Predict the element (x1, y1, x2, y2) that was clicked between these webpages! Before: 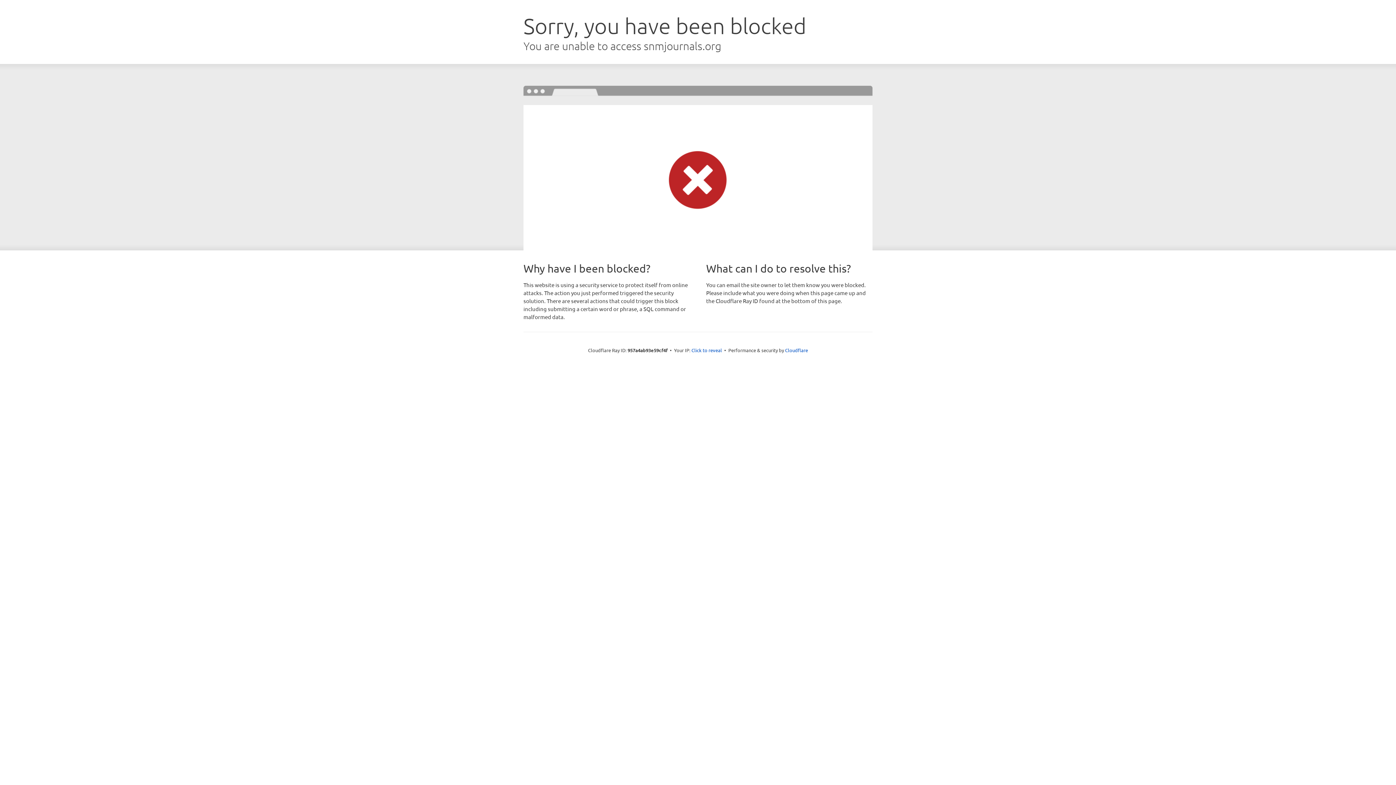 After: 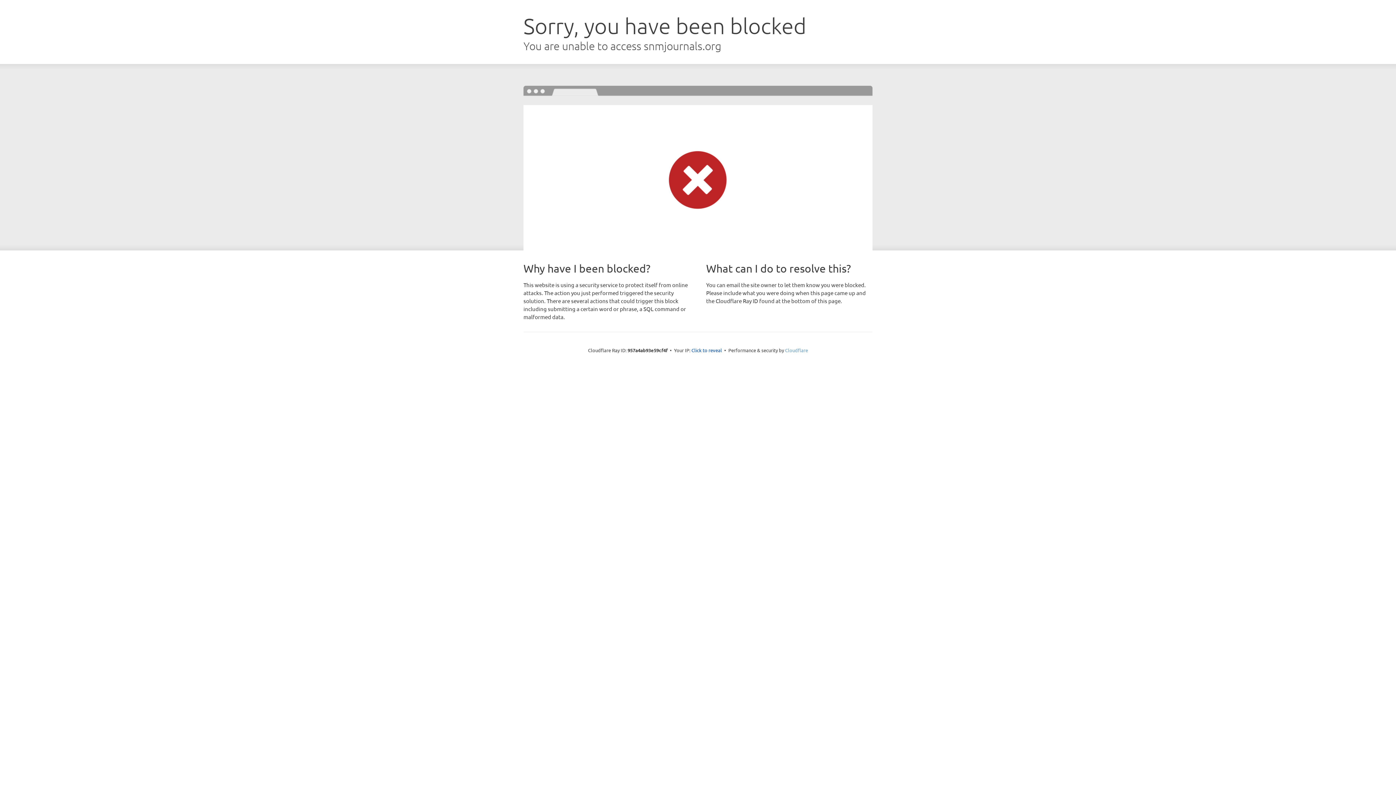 Action: label: Cloudflare bbox: (785, 347, 808, 353)